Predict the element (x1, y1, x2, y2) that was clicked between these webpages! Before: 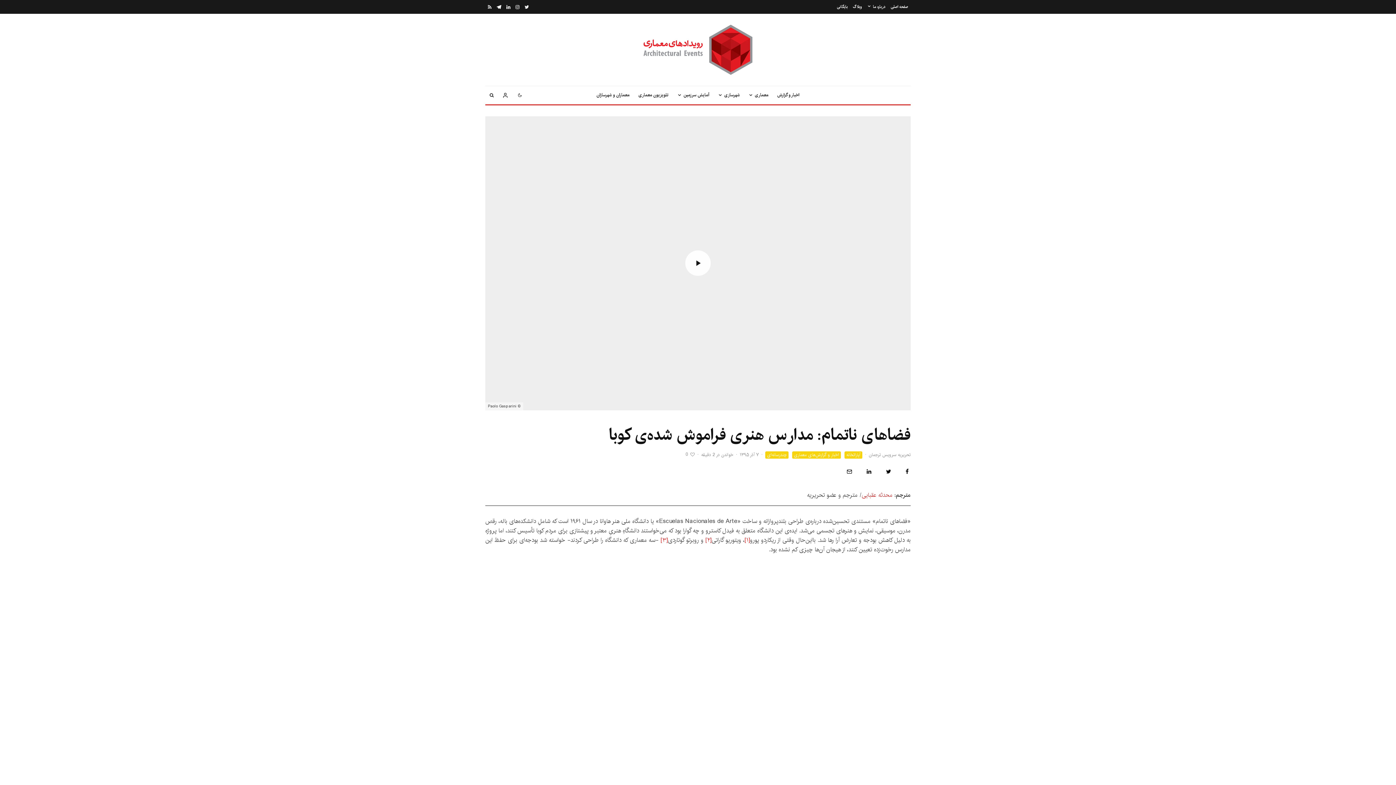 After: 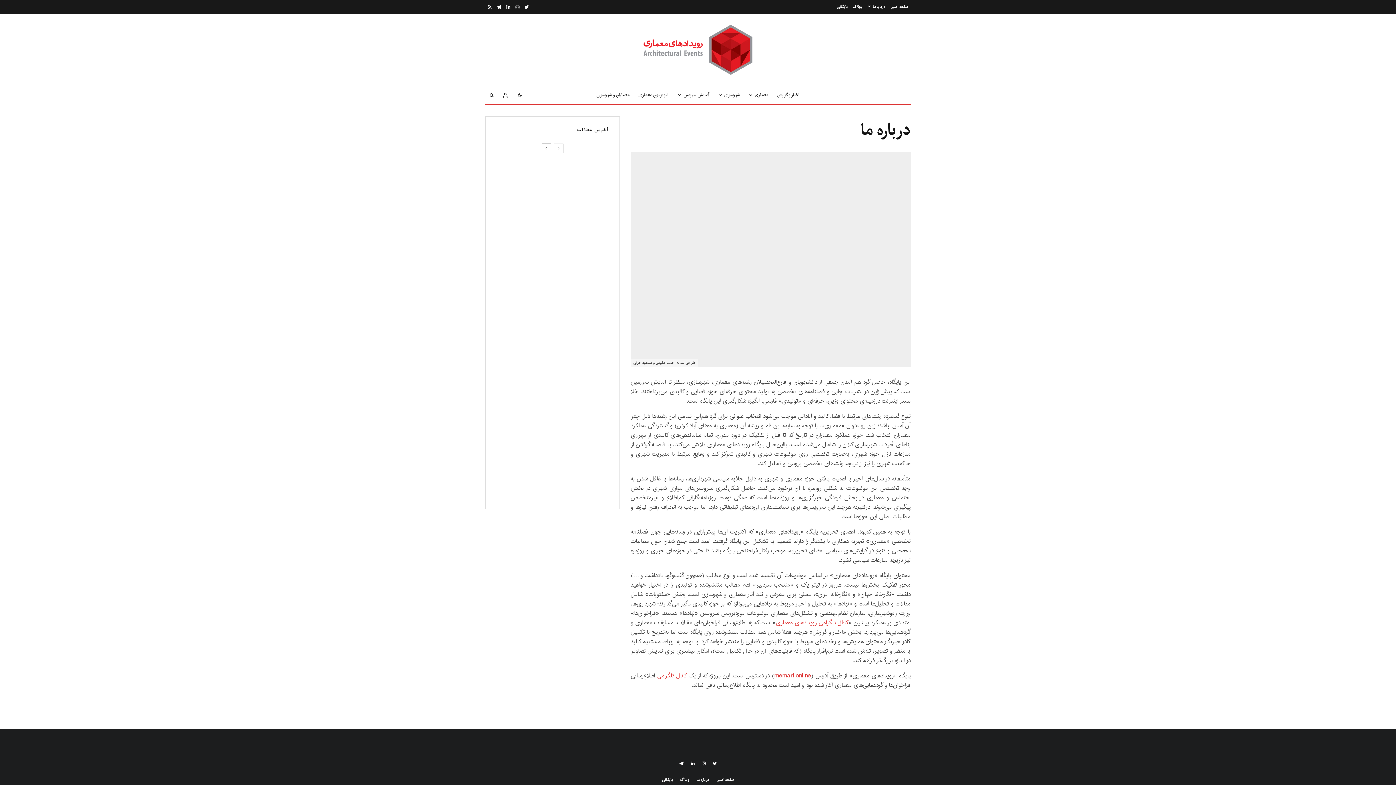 Action: bbox: (864, 0, 888, 13) label: درباره ما